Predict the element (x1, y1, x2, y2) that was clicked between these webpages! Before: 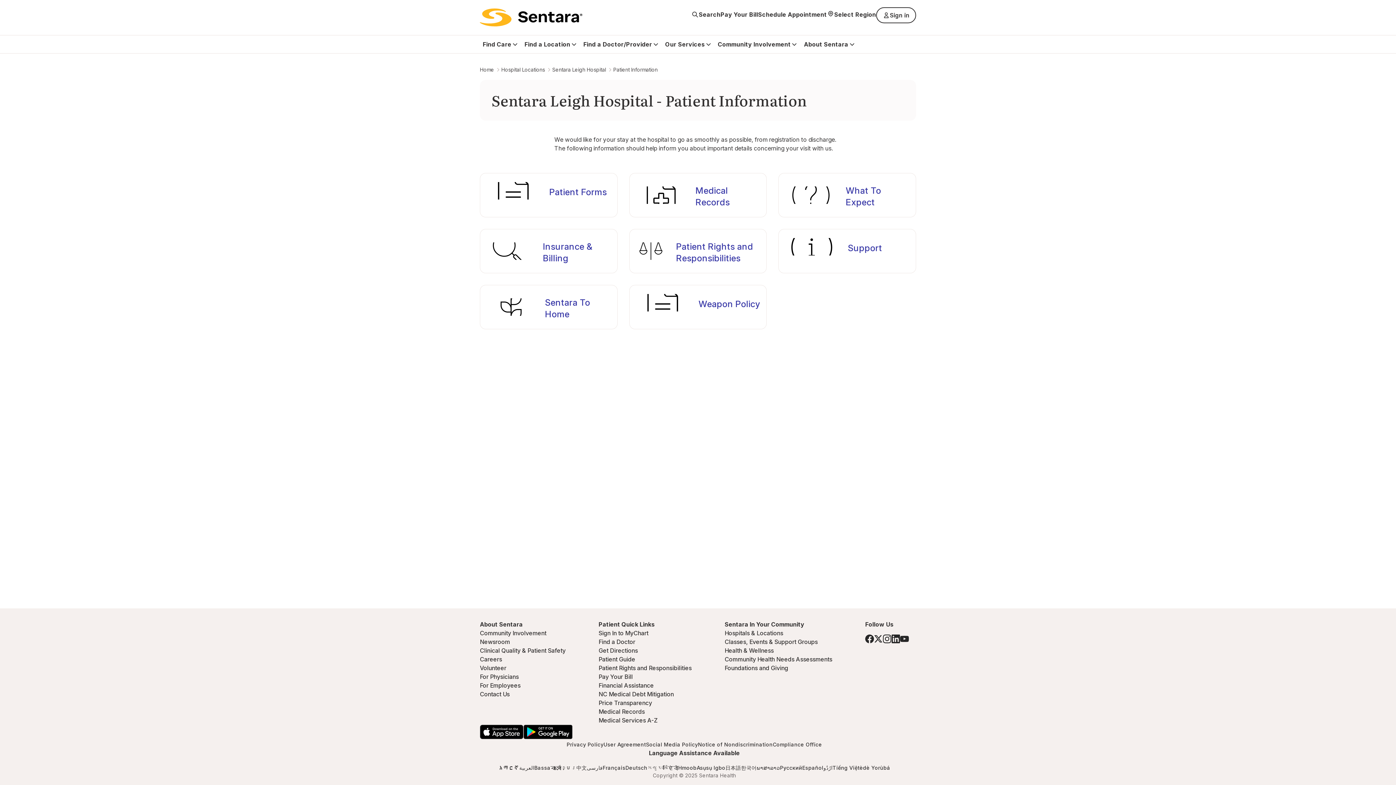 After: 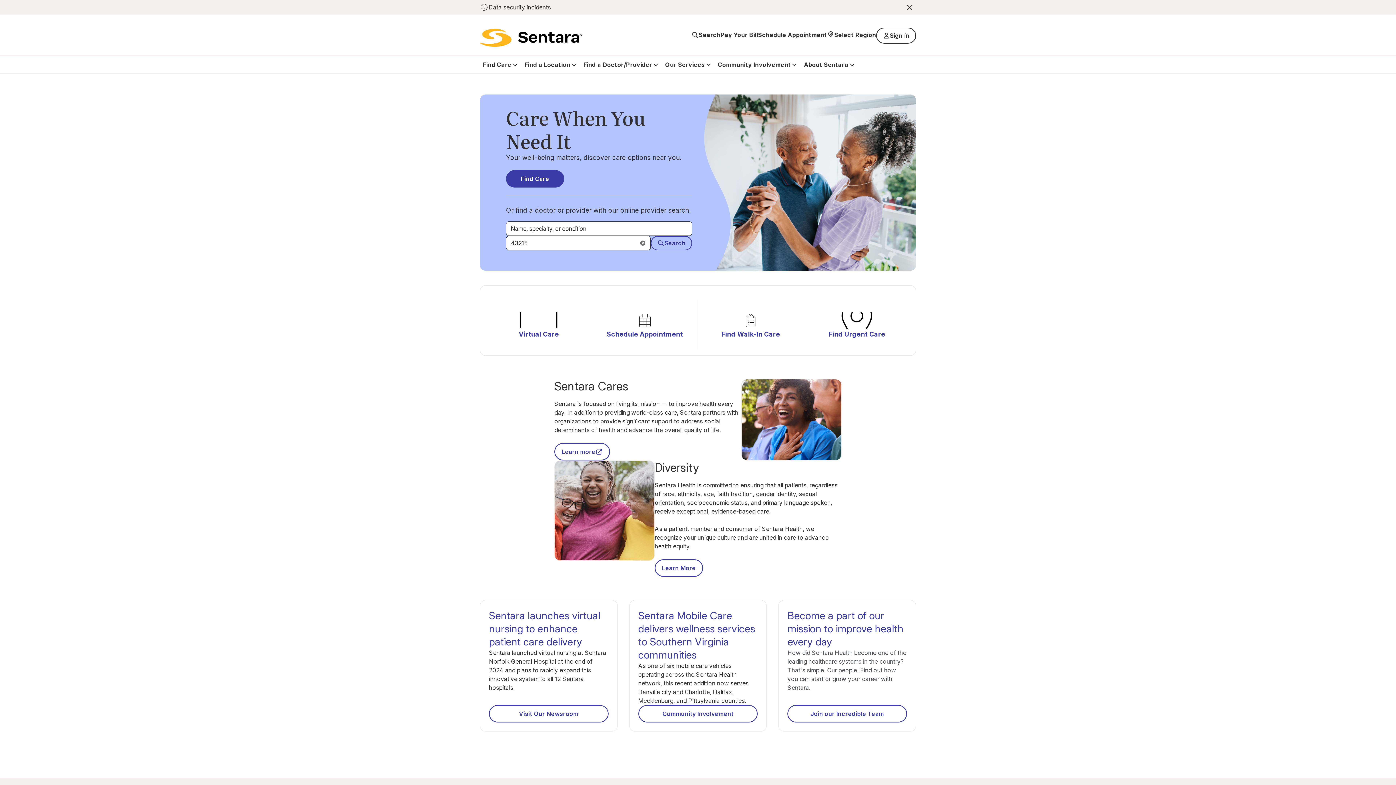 Action: bbox: (480, 7, 582, 27) label: Sentara logo